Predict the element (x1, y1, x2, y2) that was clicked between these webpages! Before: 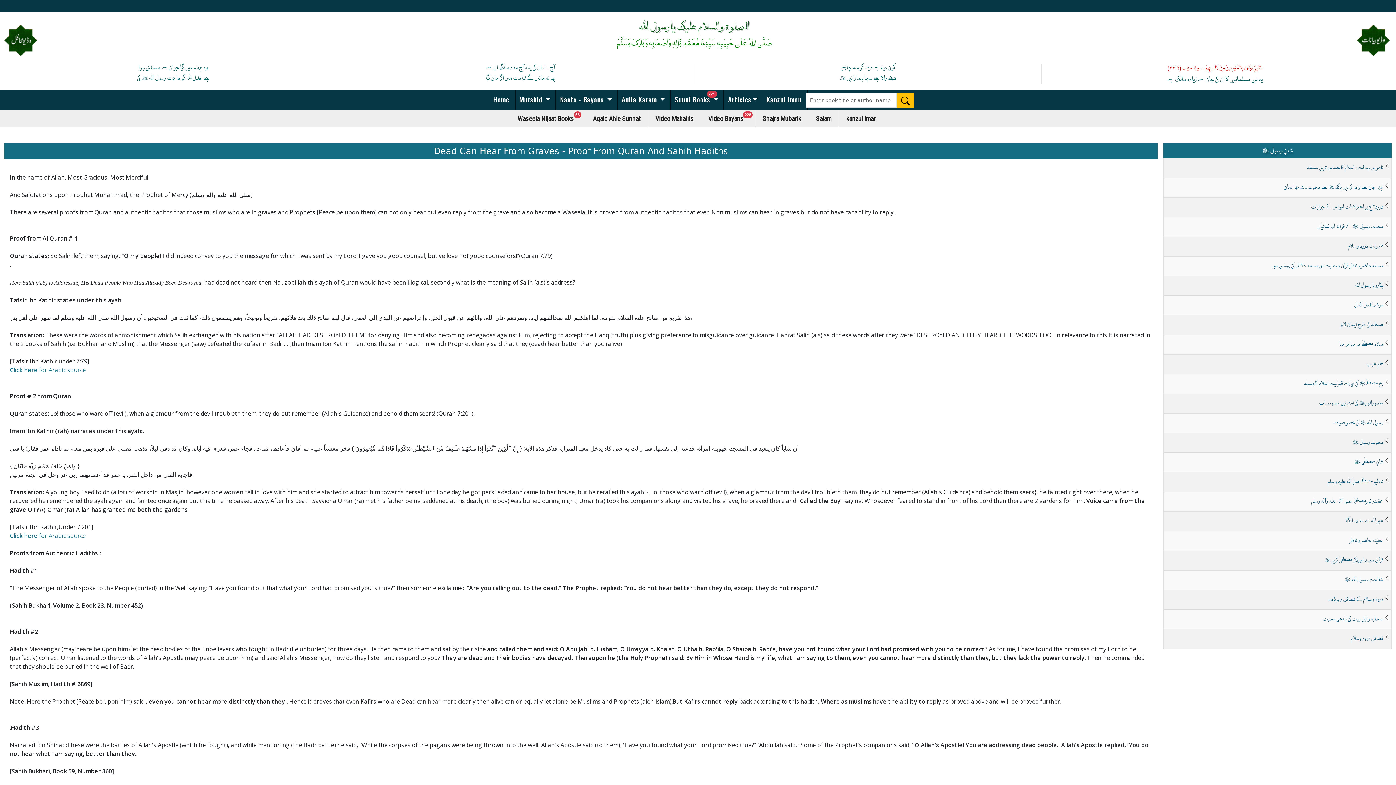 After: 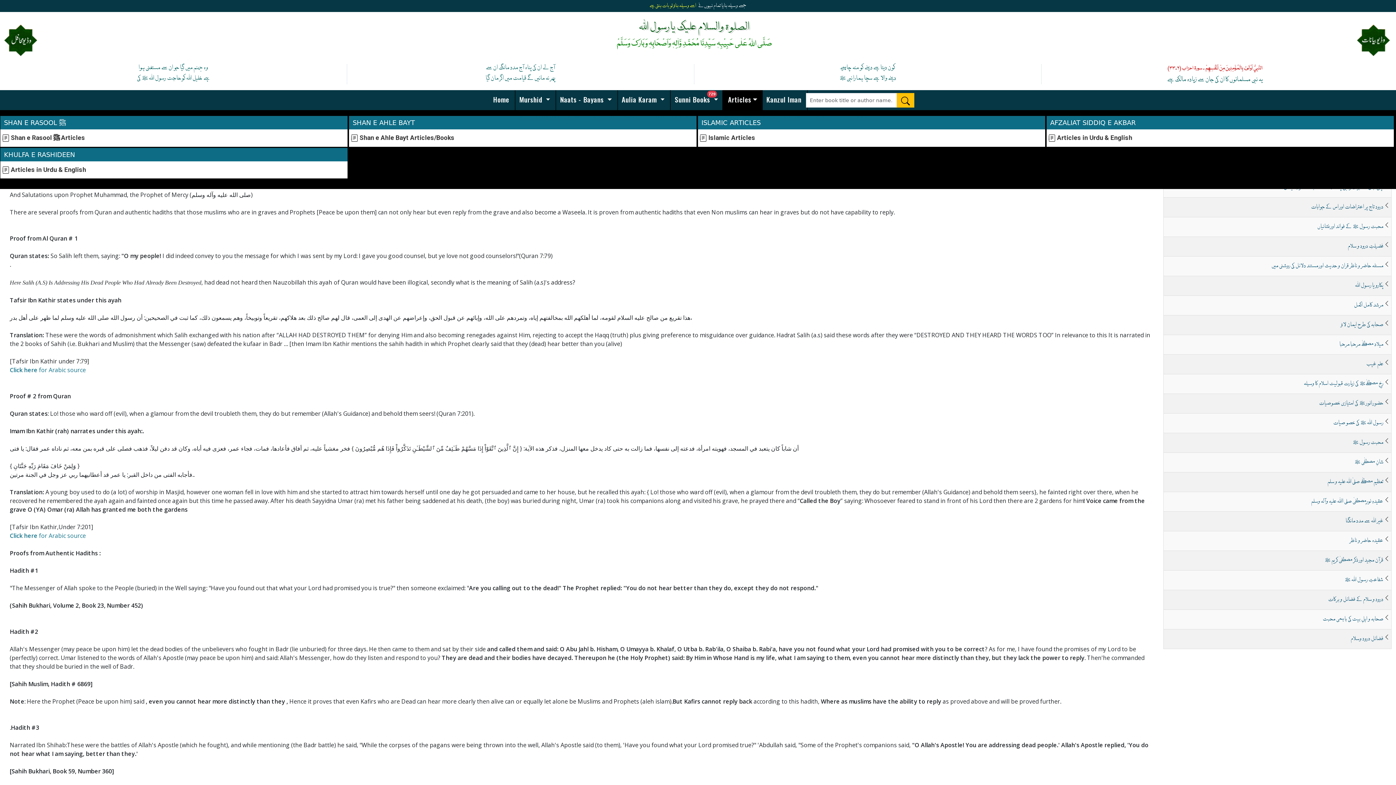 Action: label:  Articles bbox: (722, 90, 762, 110)